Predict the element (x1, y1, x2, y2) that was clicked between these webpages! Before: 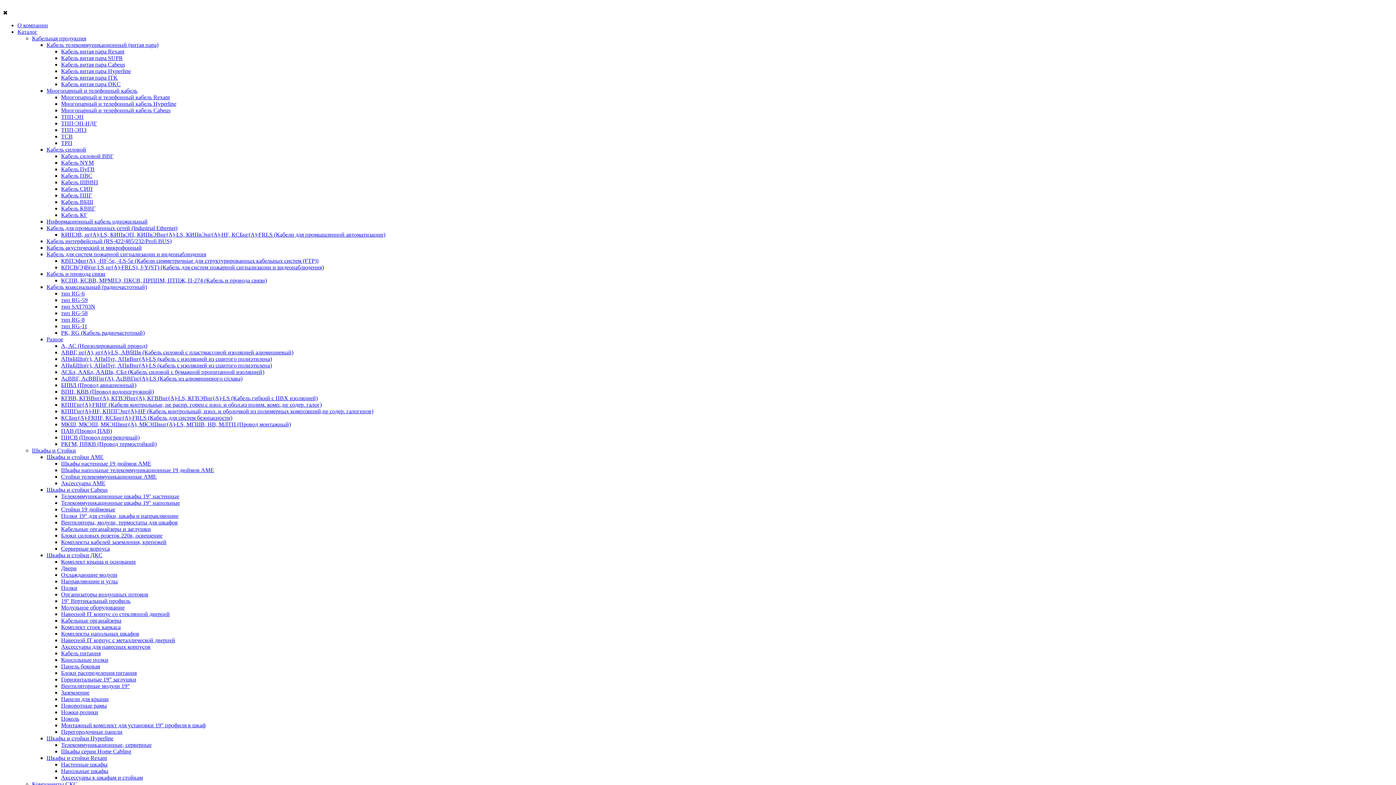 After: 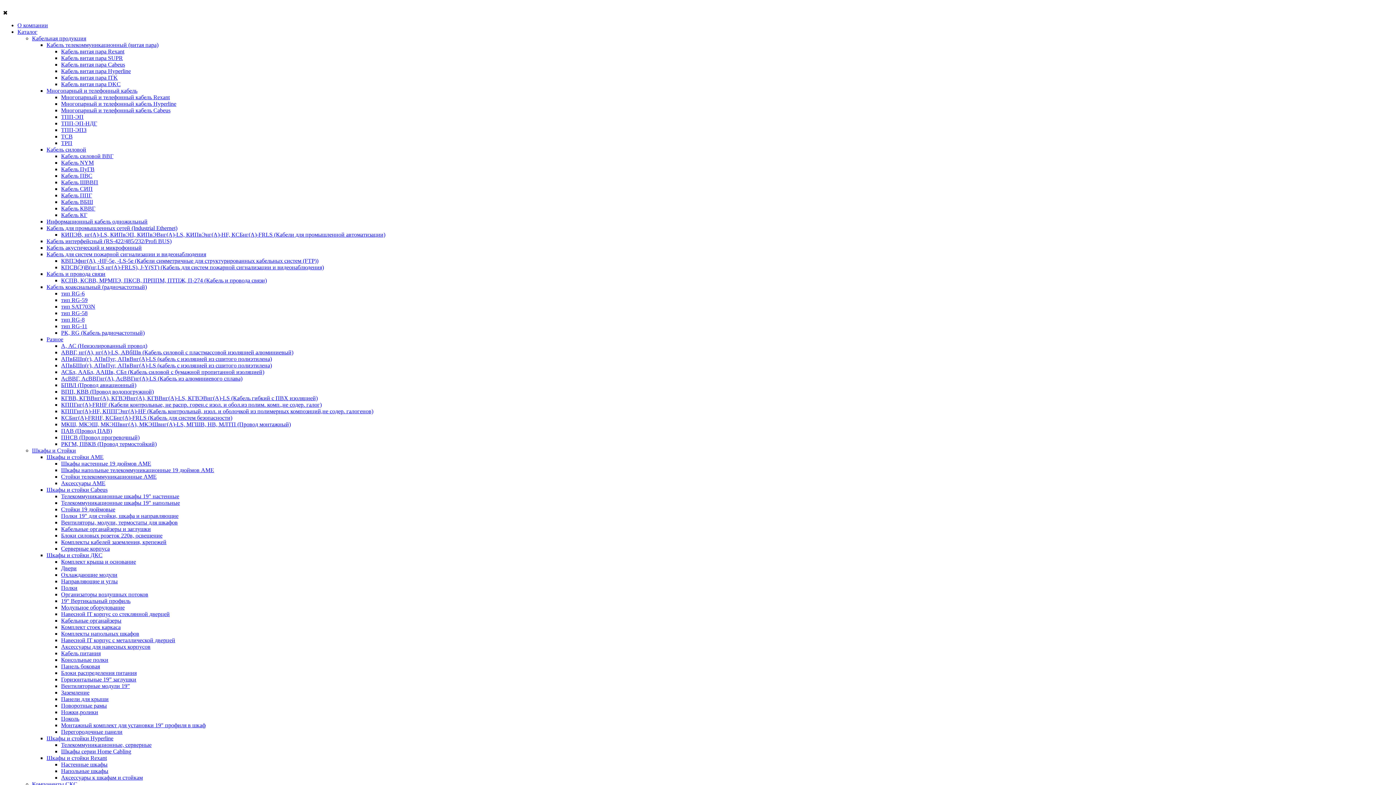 Action: label: Многопарный и телефонный кабель Rexant bbox: (61, 94, 169, 100)